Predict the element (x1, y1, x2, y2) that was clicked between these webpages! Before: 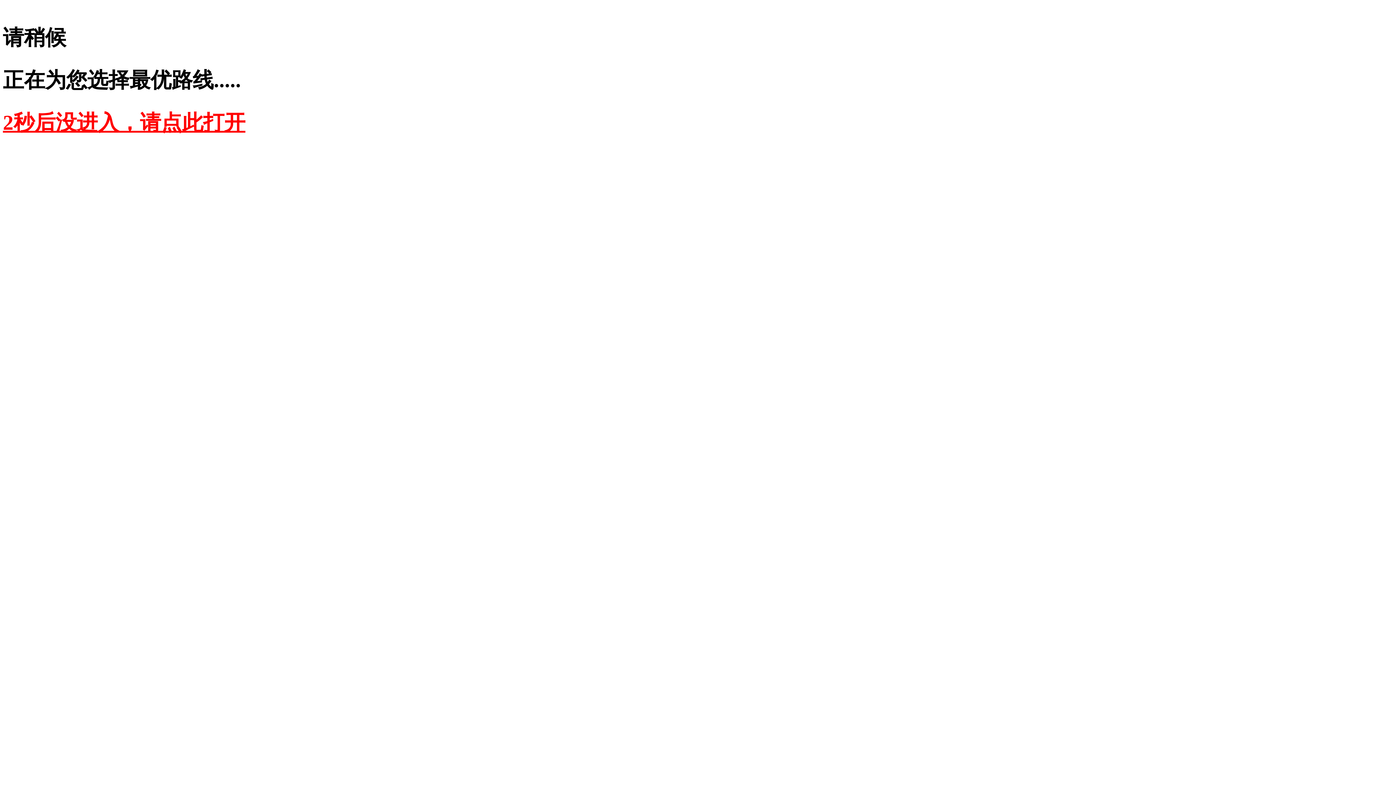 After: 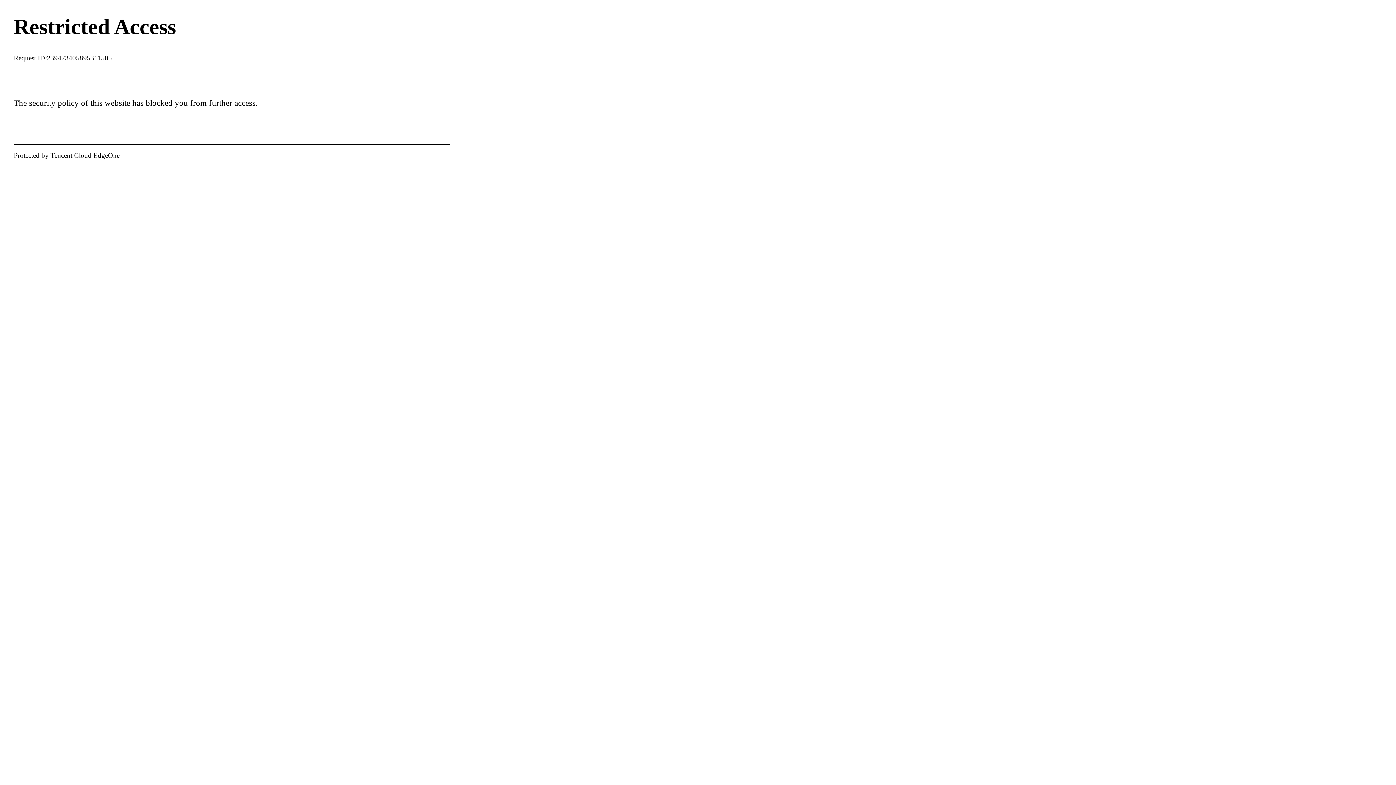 Action: label: 2秒后没进入，请点此打开 bbox: (2, 110, 245, 134)